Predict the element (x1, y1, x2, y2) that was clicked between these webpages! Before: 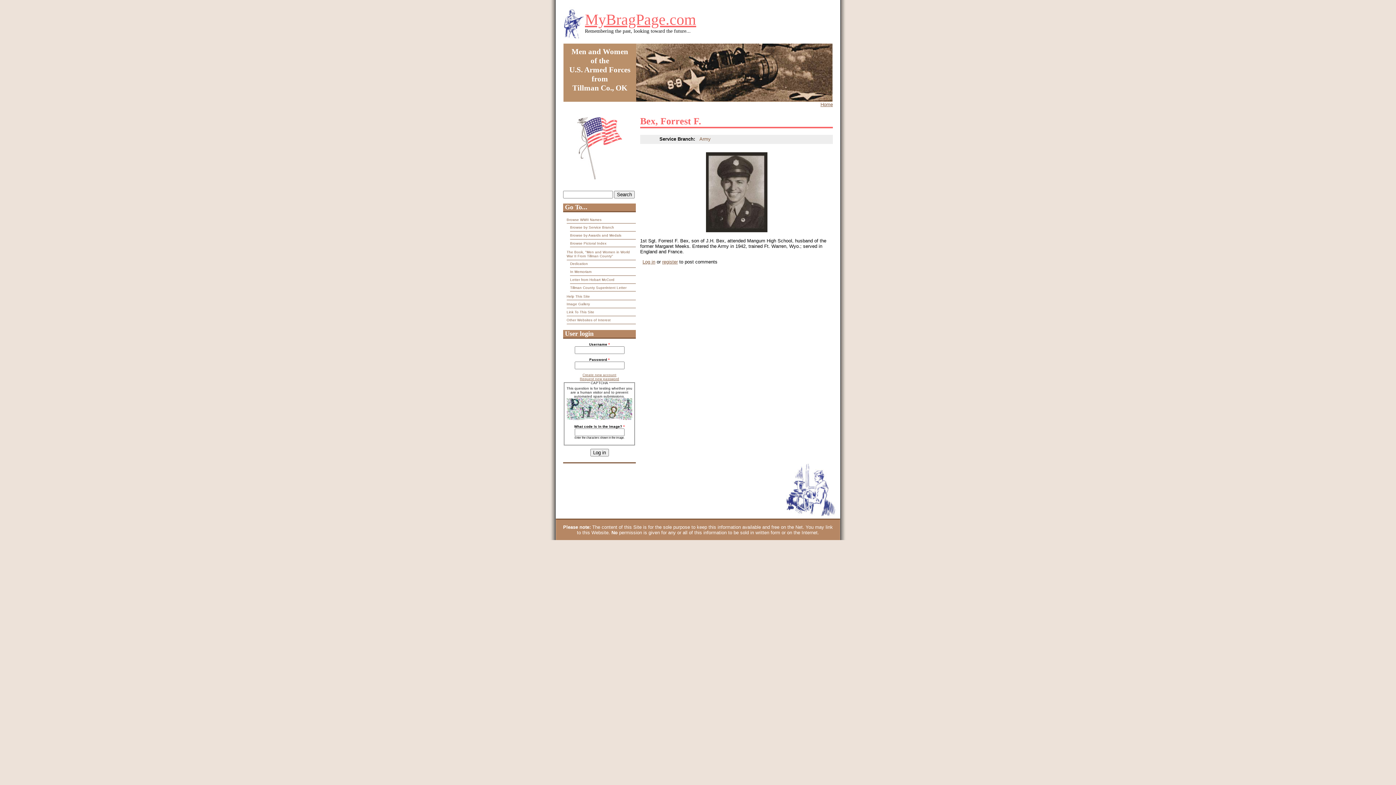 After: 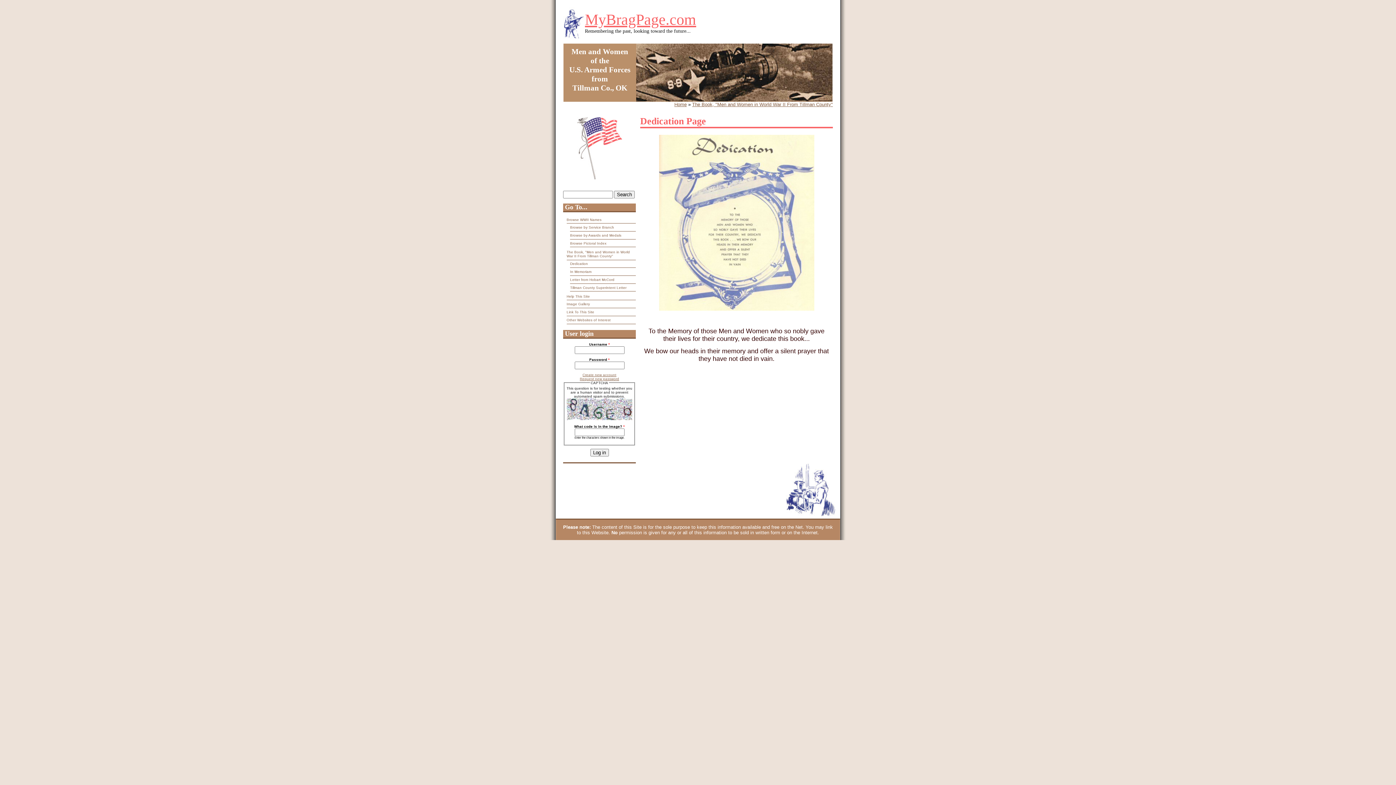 Action: label: Dedication bbox: (570, 260, 636, 268)